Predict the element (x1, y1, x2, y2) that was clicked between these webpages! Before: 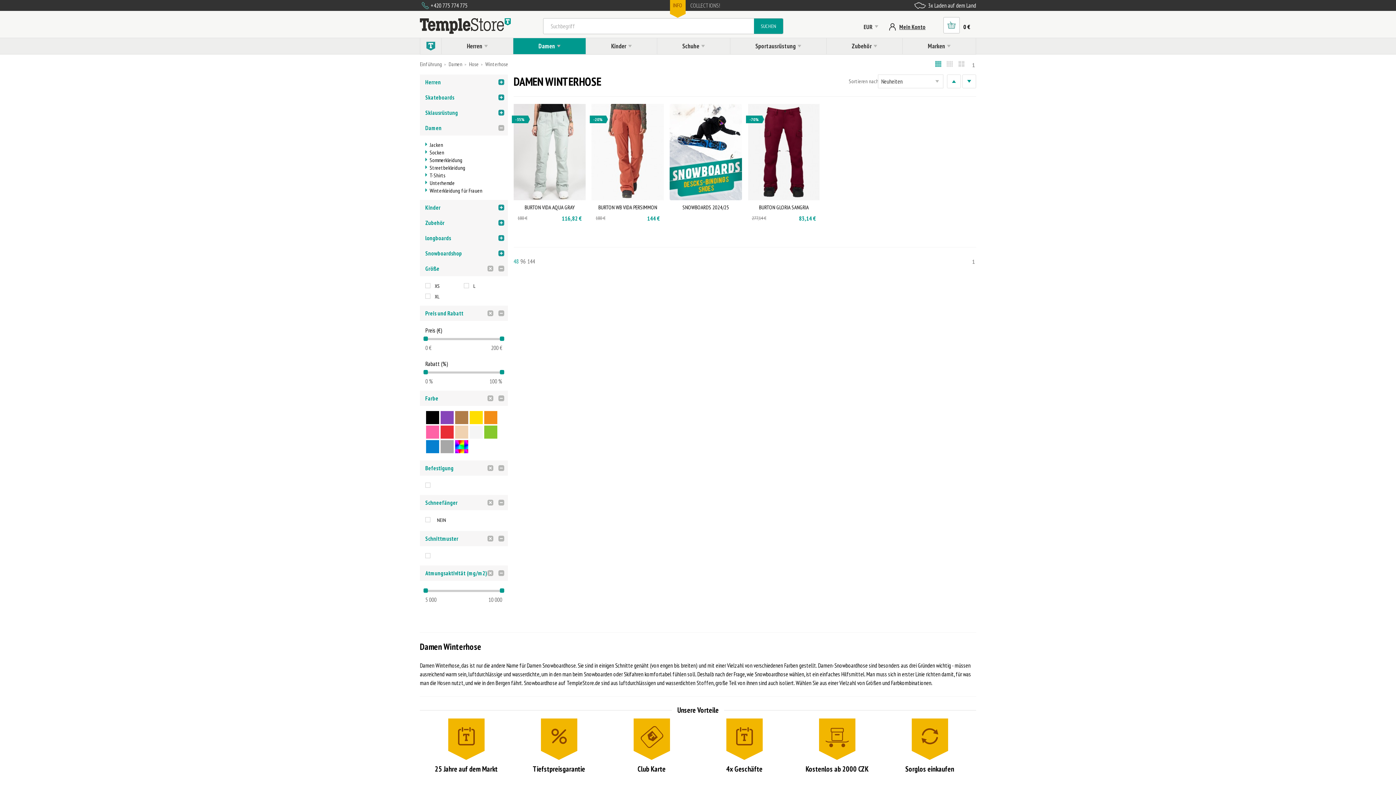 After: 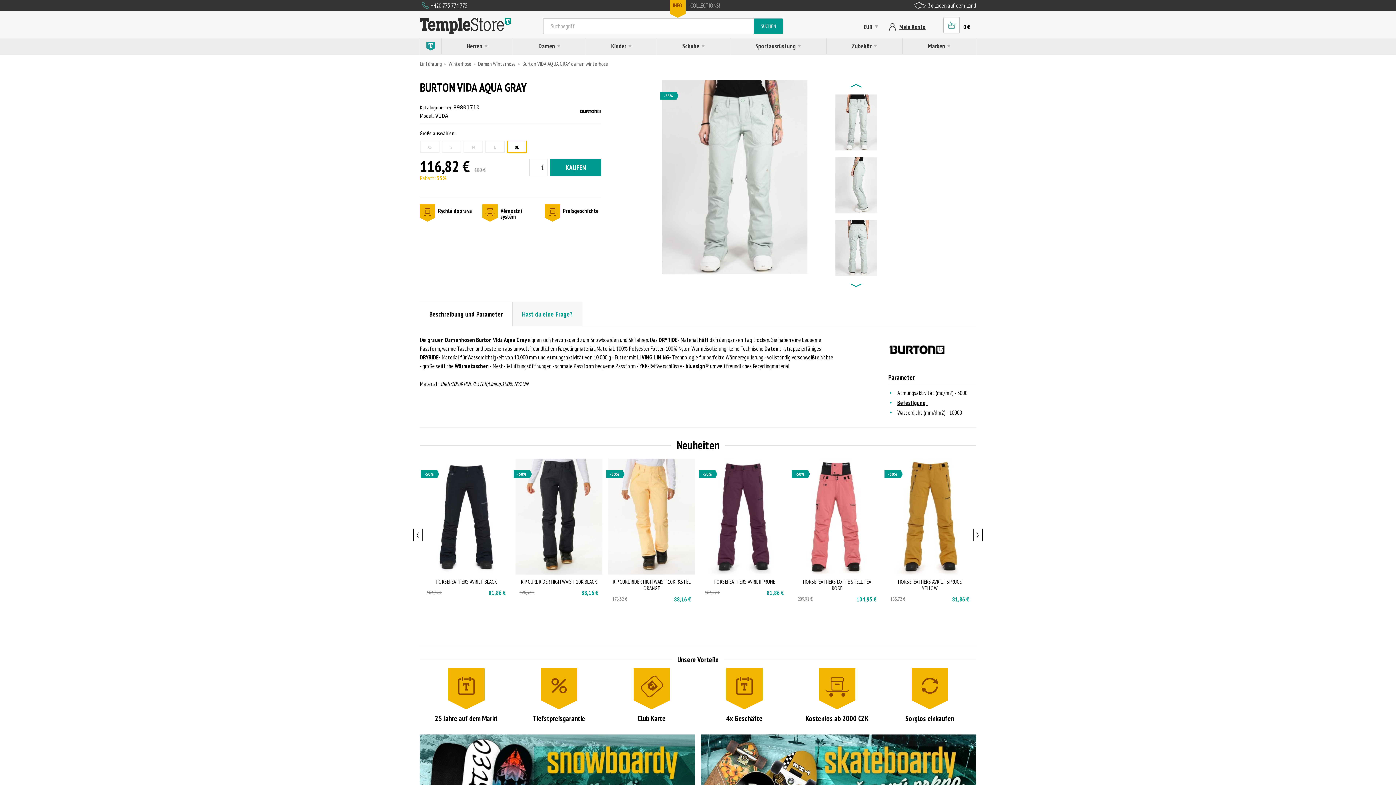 Action: bbox: (513, 104, 585, 200)